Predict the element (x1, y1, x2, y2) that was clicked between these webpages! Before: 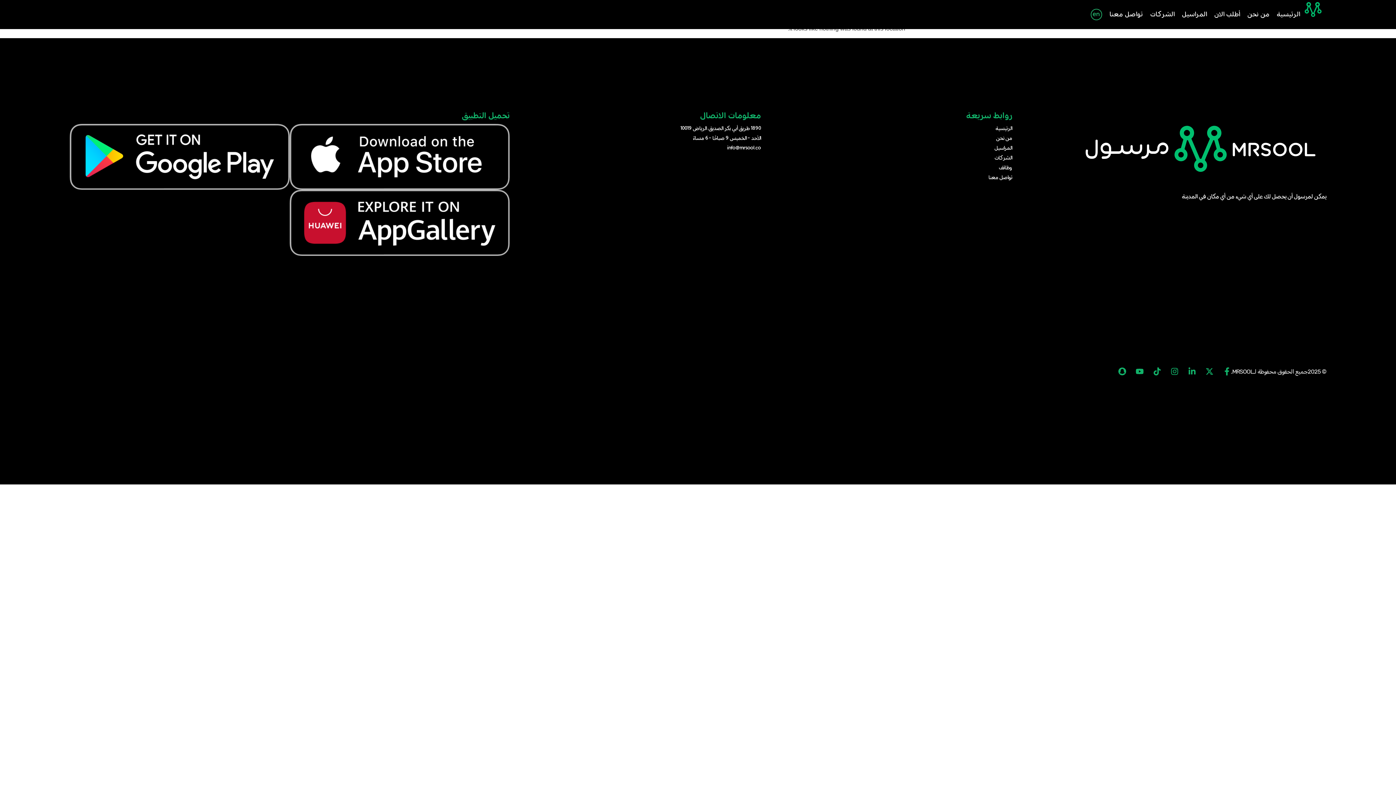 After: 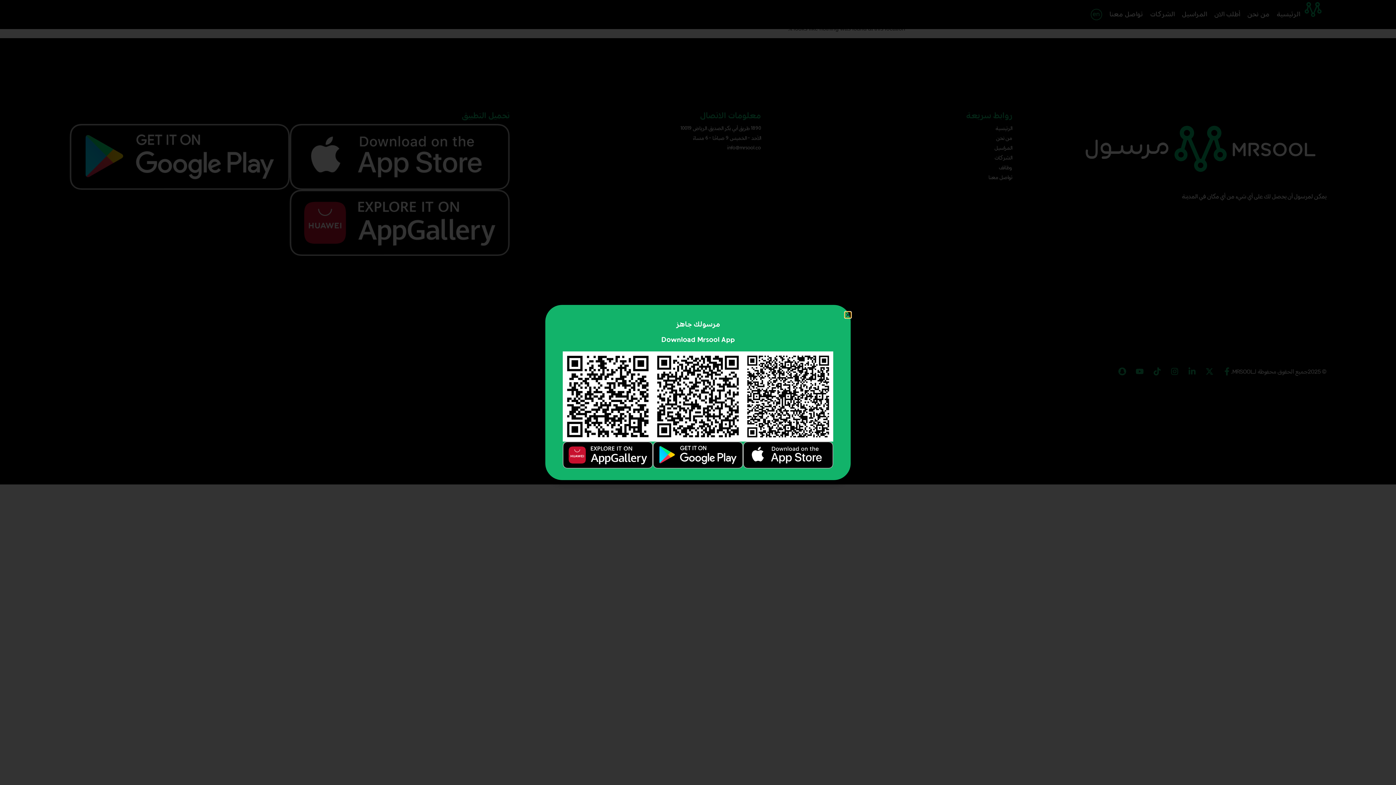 Action: label: أطلب الان bbox: (1214, 4, 1240, 25)